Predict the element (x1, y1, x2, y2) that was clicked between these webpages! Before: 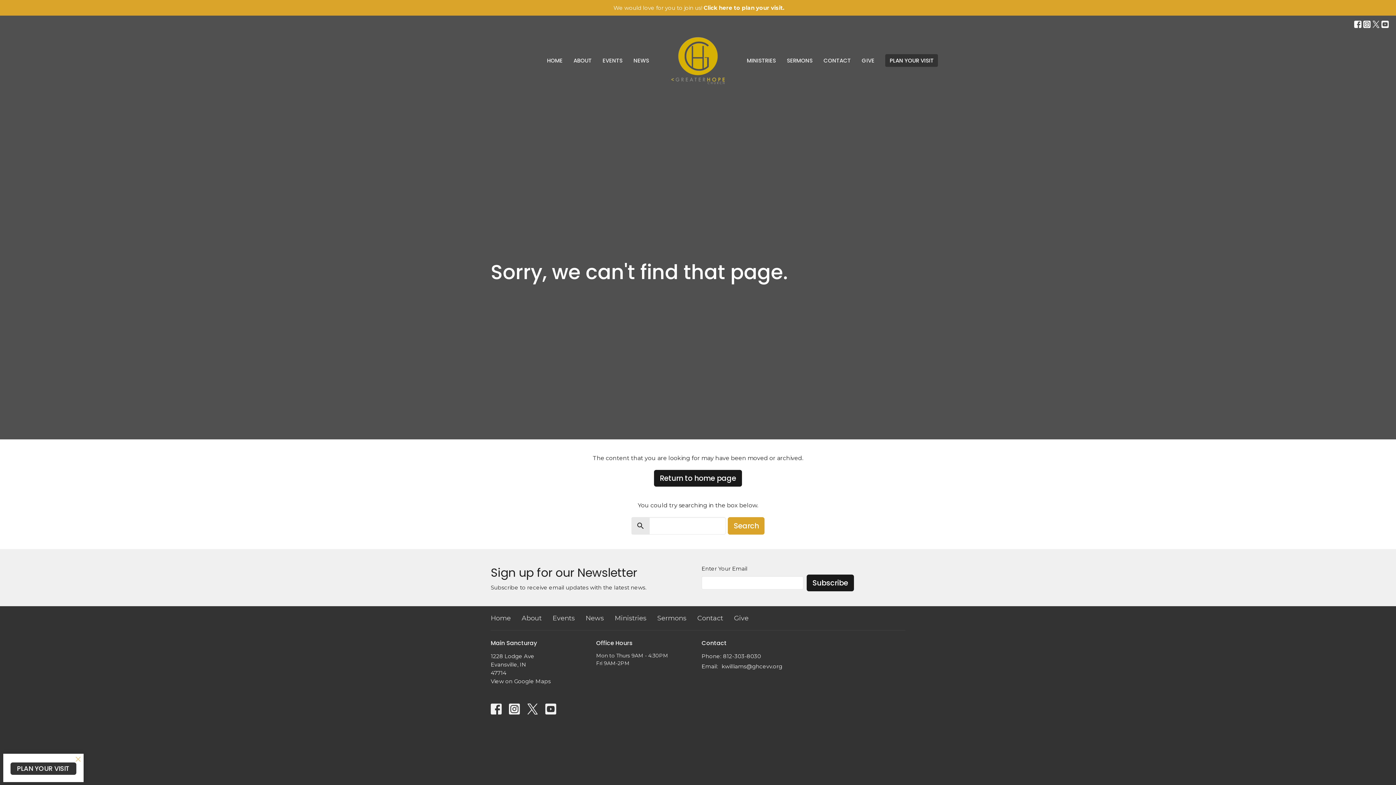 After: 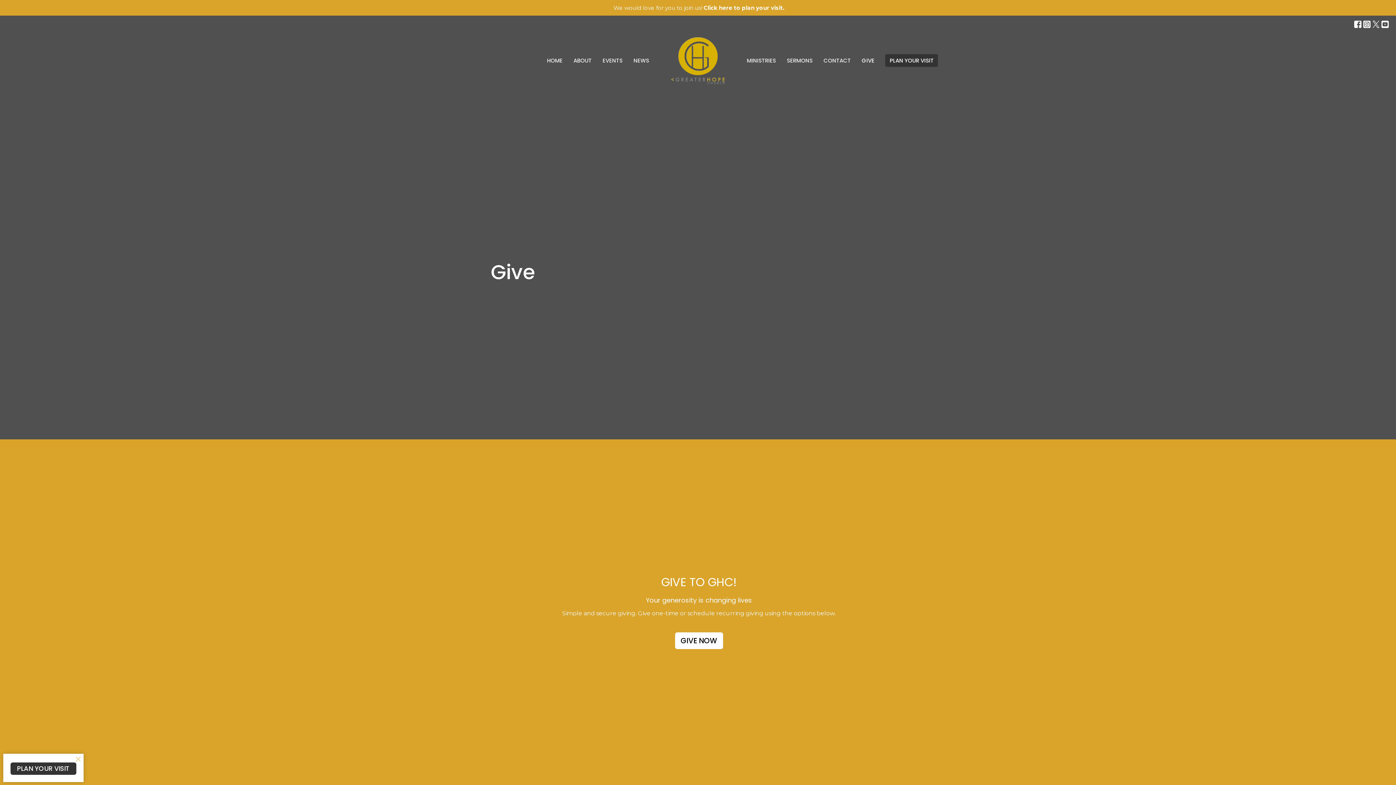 Action: bbox: (734, 613, 748, 623) label: Give